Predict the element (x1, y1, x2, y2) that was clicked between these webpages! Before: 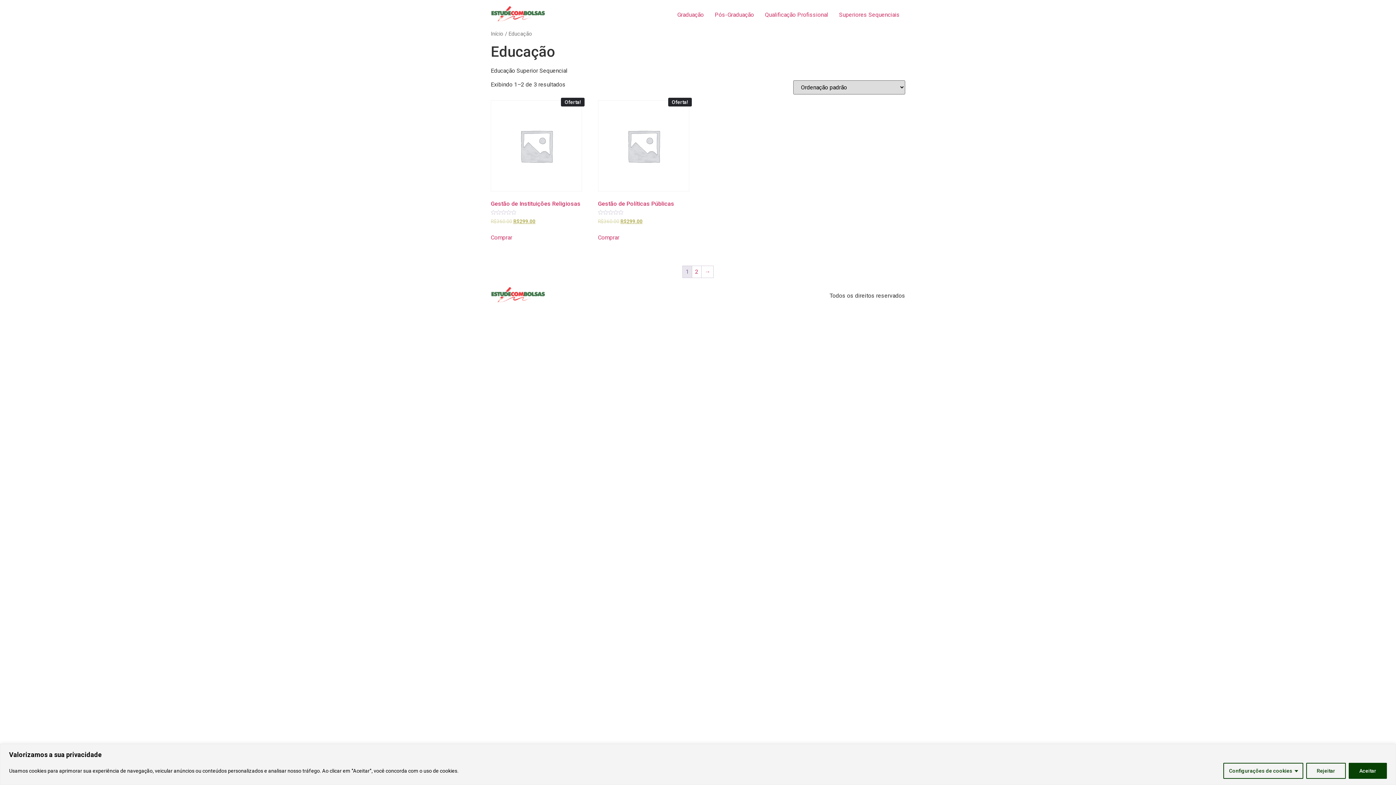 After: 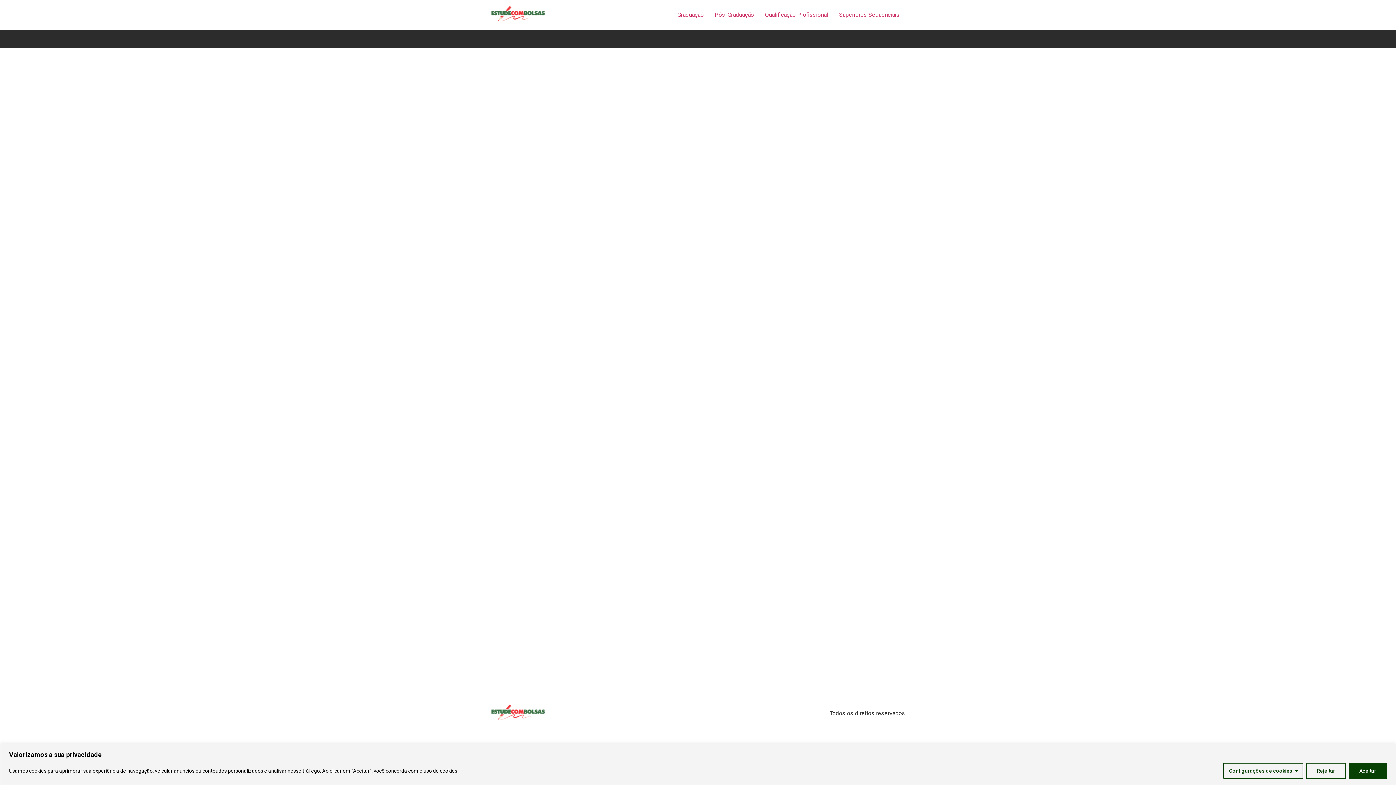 Action: bbox: (598, 233, 619, 242) label: Adicionar “Gestão de Políticas Públicas” no seu carrinho